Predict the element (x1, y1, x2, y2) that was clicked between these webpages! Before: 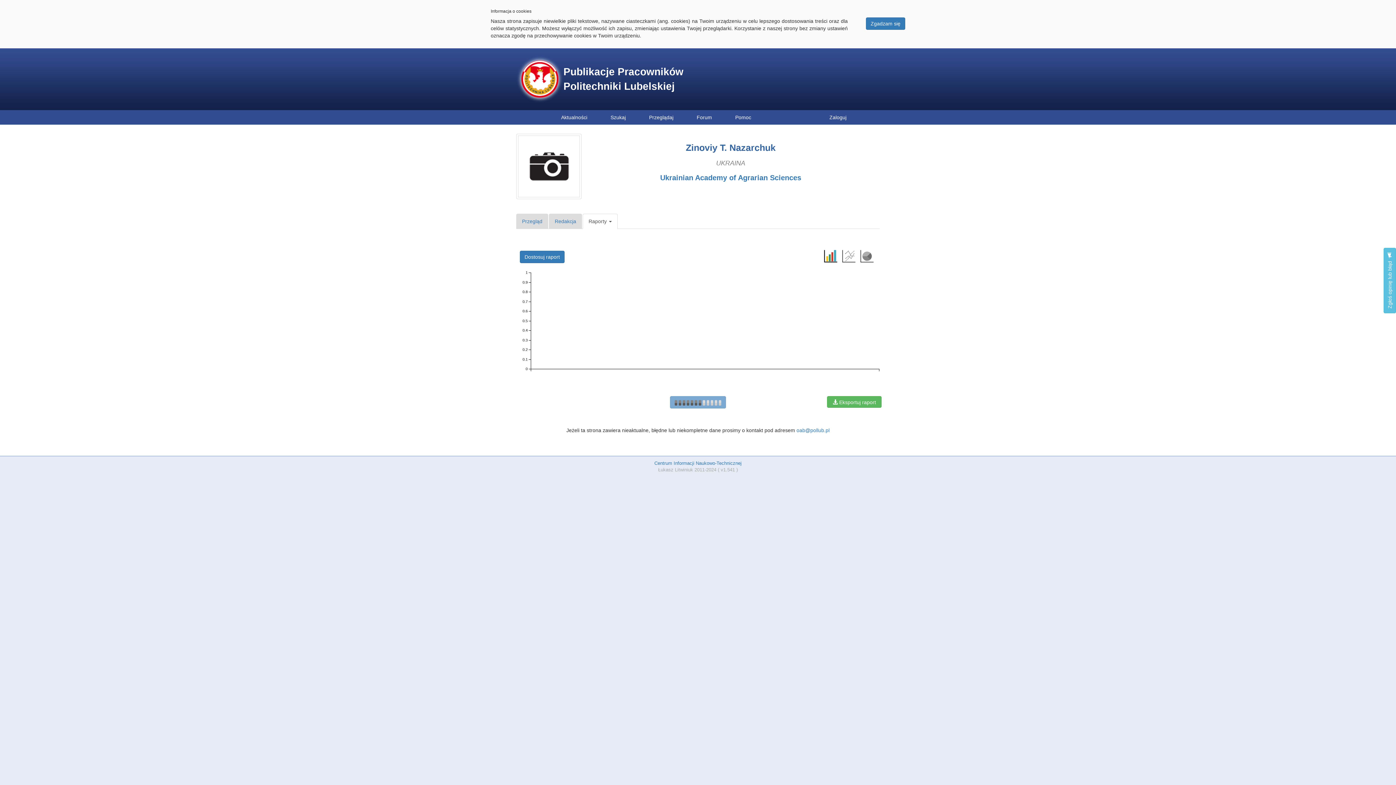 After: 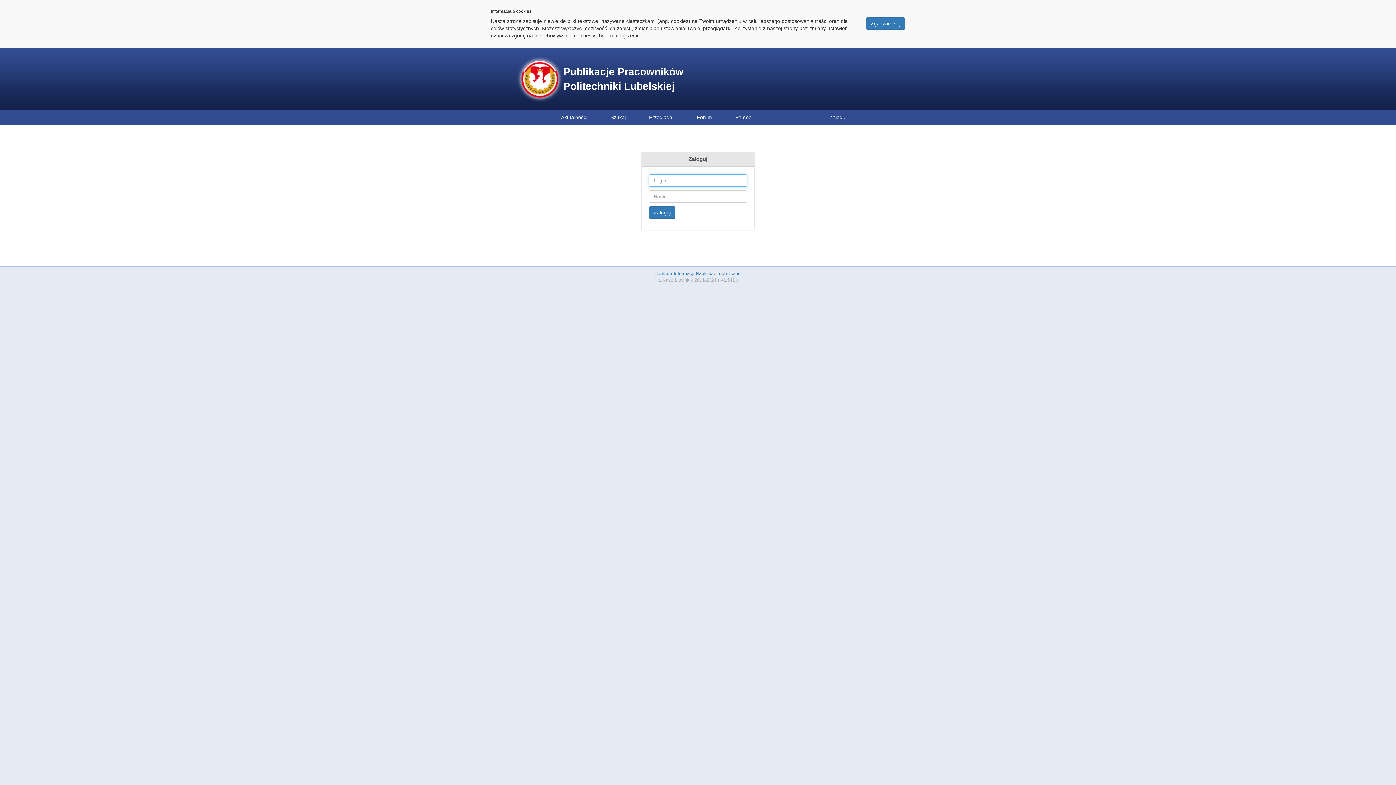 Action: label: Zaloguj bbox: (796, 110, 880, 124)